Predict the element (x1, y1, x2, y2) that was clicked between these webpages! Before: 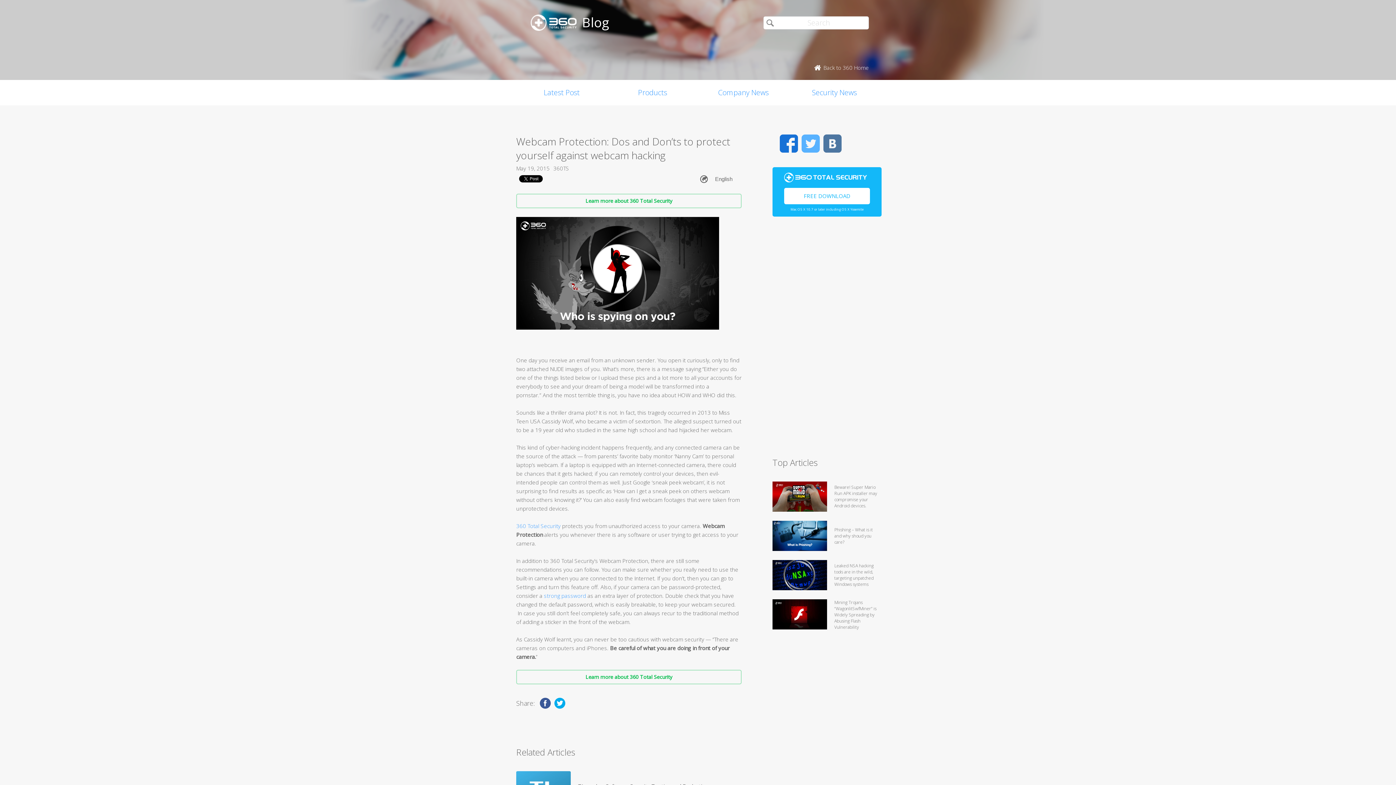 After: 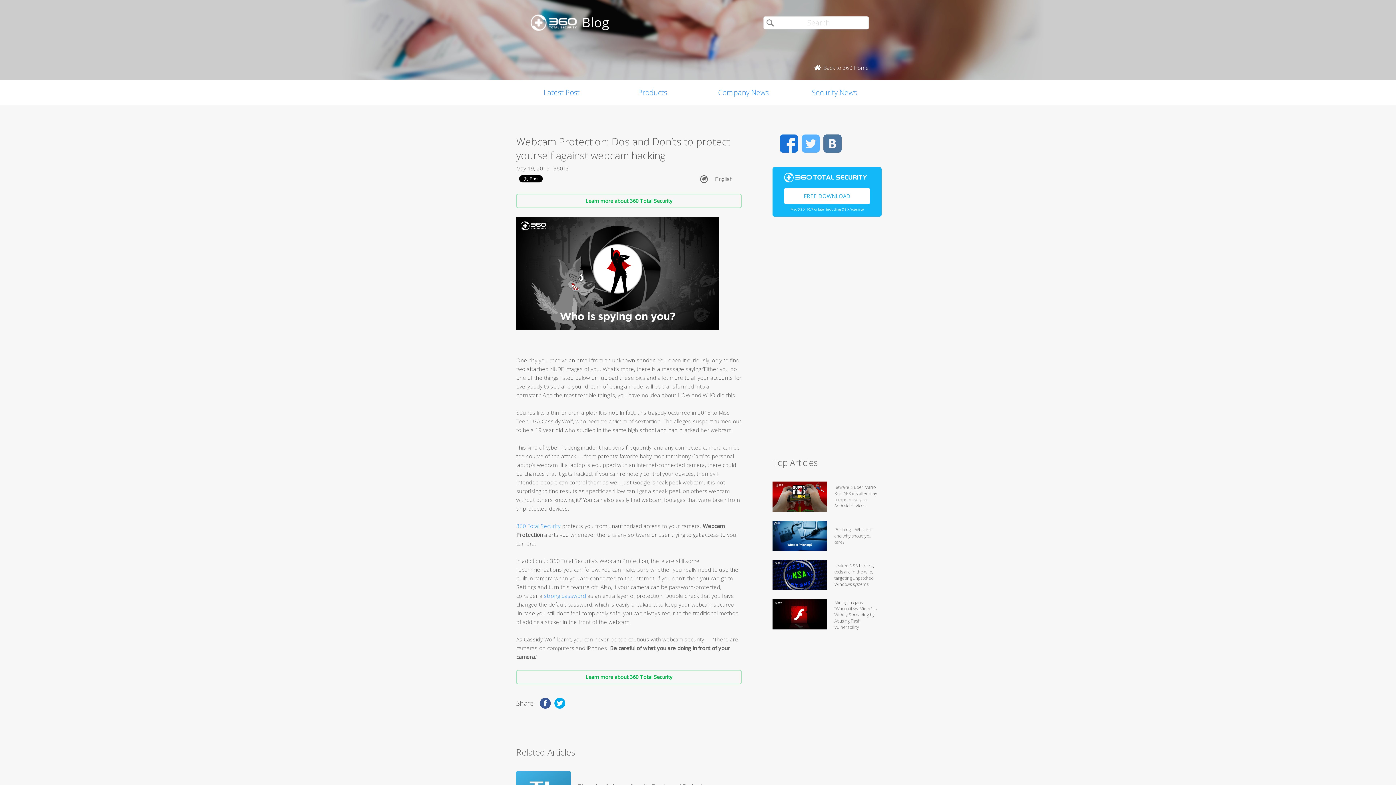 Action: bbox: (823, 134, 841, 152) label: VK